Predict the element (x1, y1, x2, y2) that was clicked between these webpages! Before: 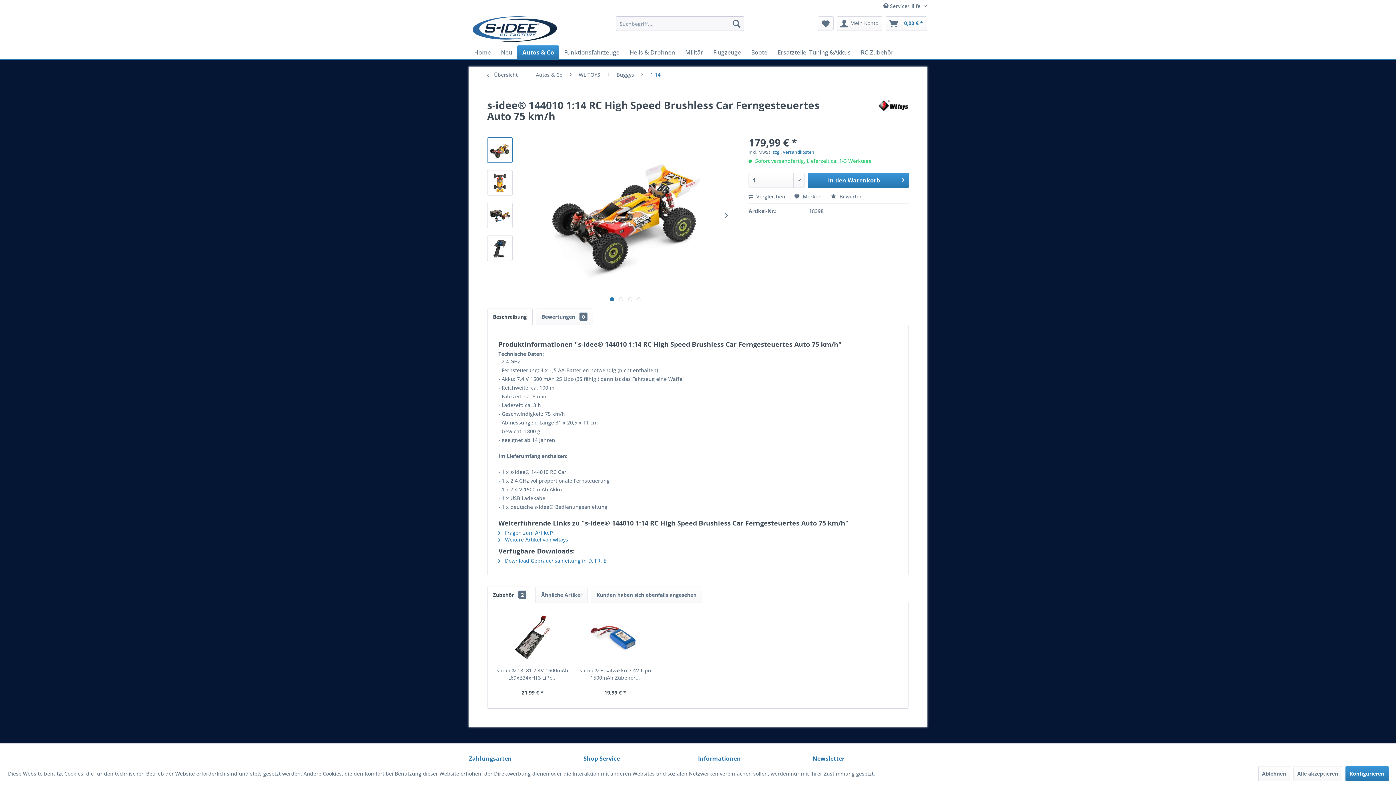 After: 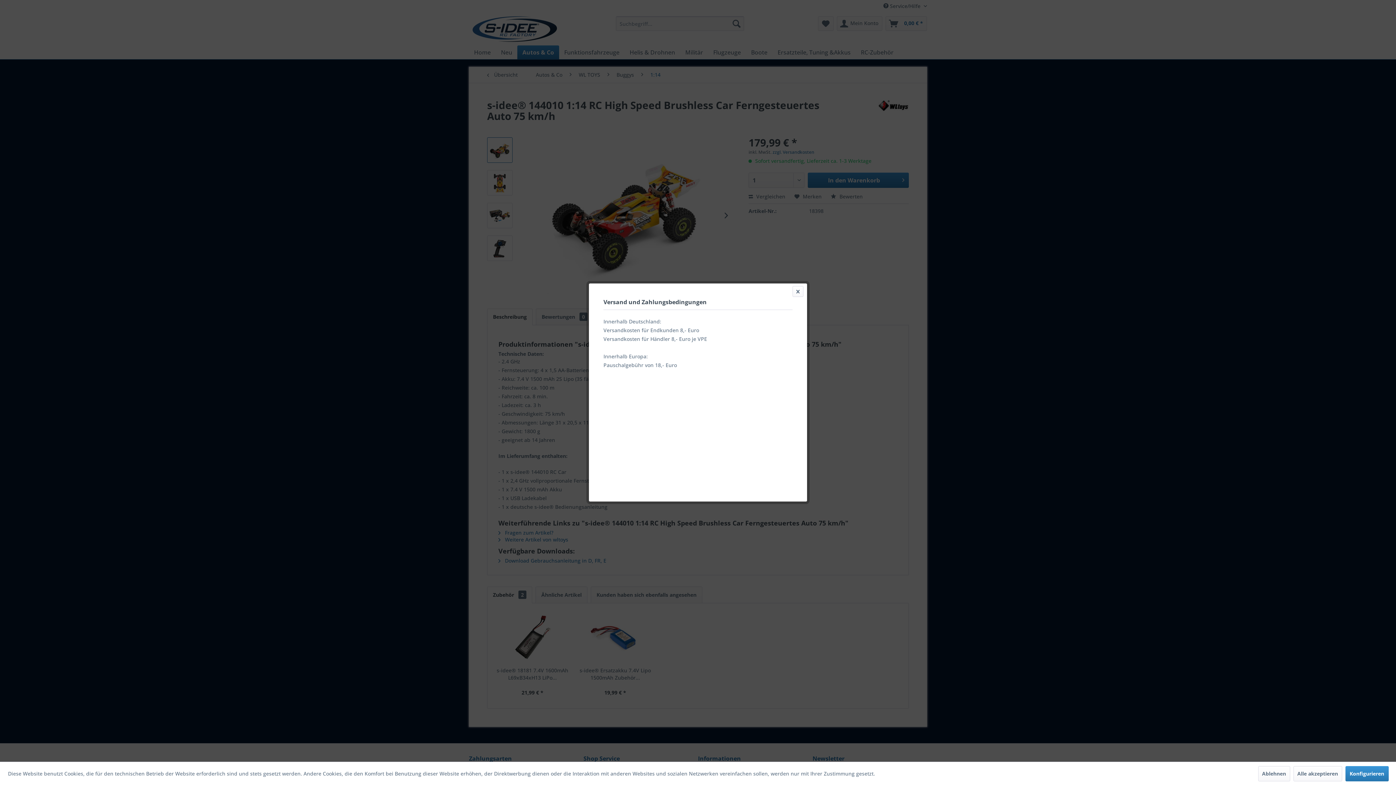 Action: label: zzgl. Versandkosten bbox: (772, 149, 814, 155)